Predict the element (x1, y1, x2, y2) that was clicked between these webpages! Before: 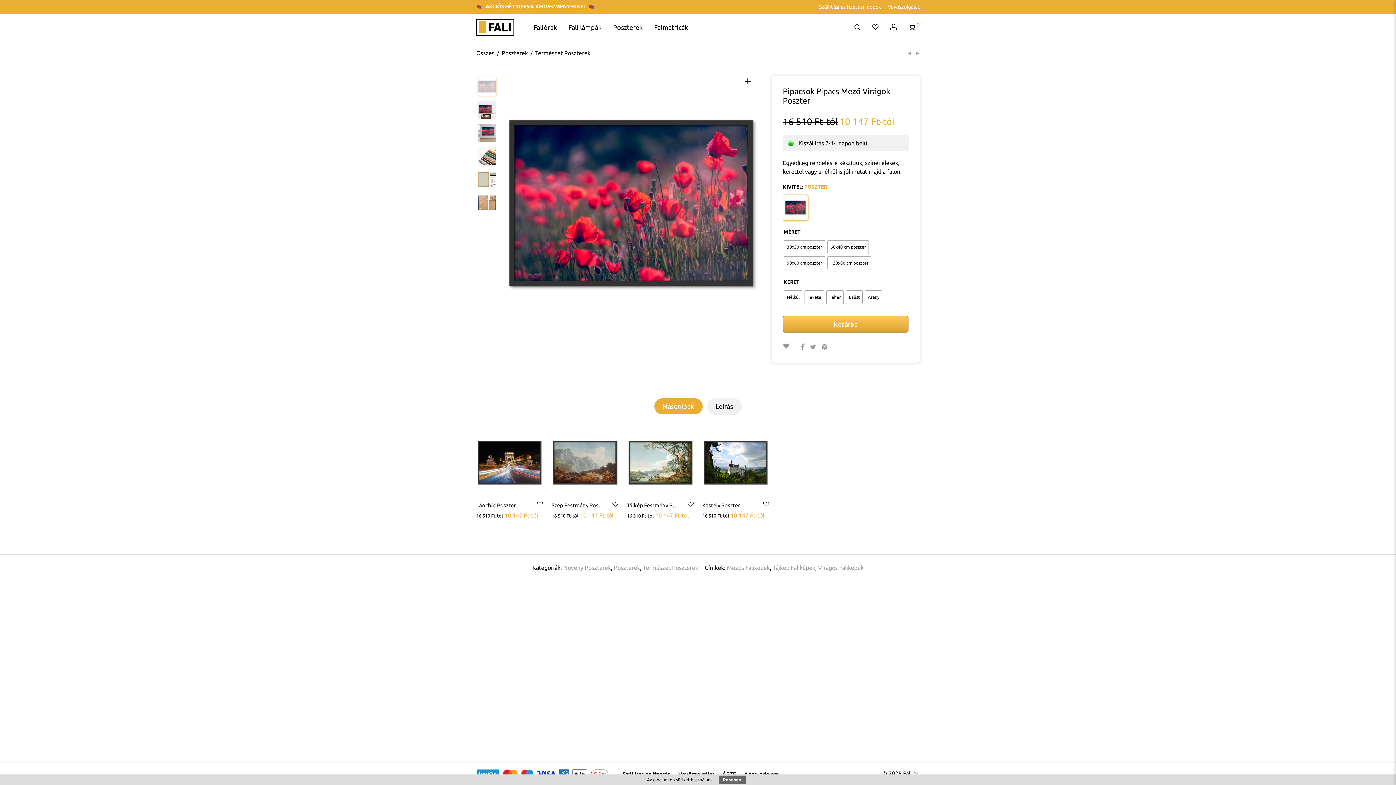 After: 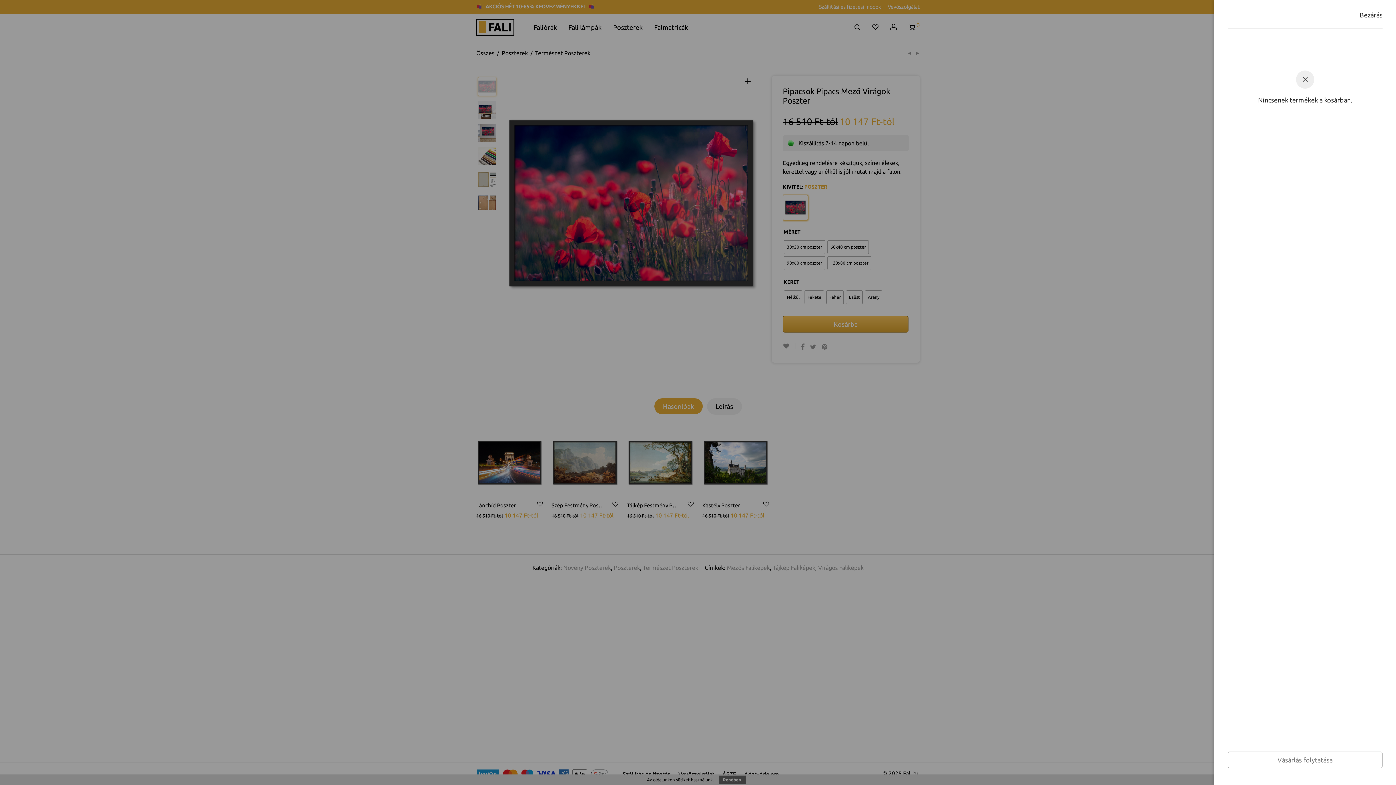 Action: bbox: (902, 17, 925, 36) label:  0